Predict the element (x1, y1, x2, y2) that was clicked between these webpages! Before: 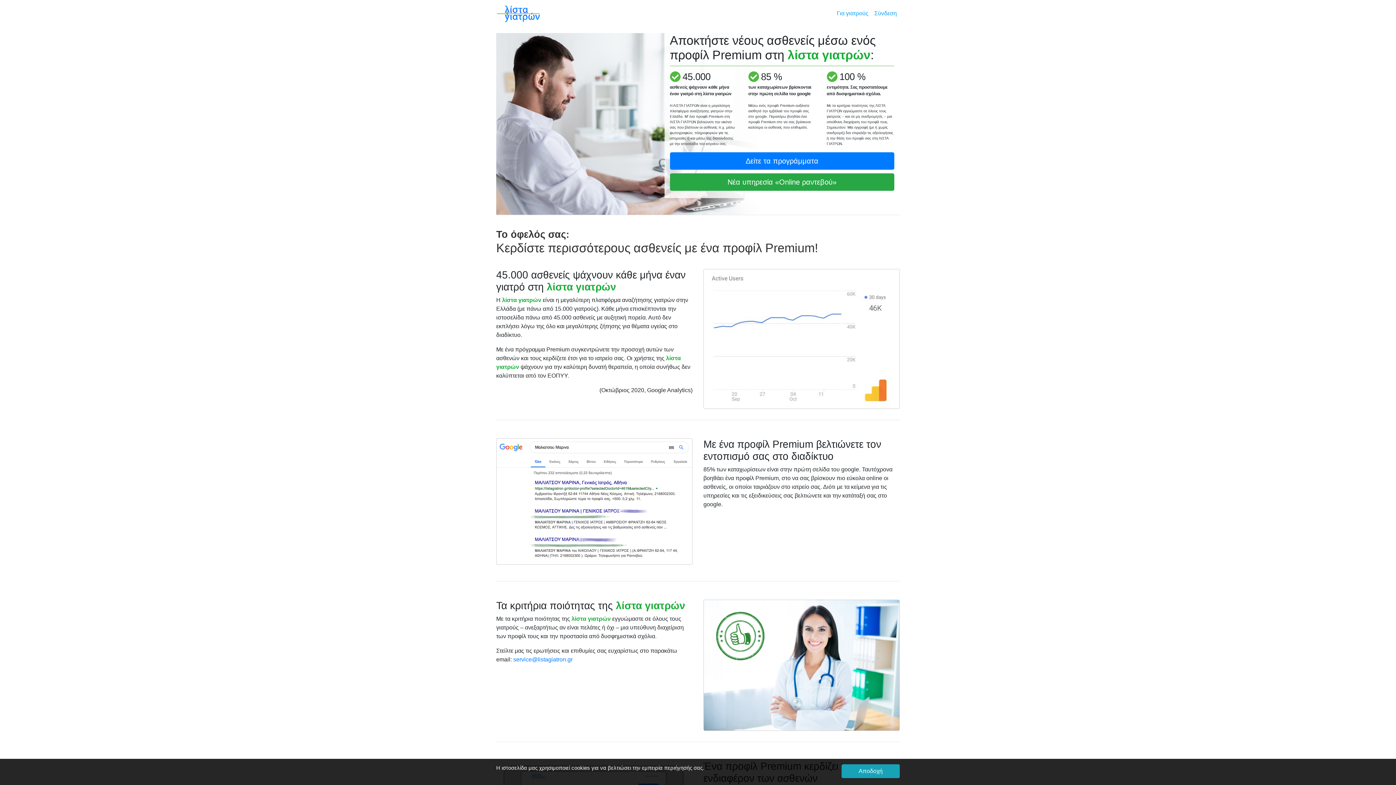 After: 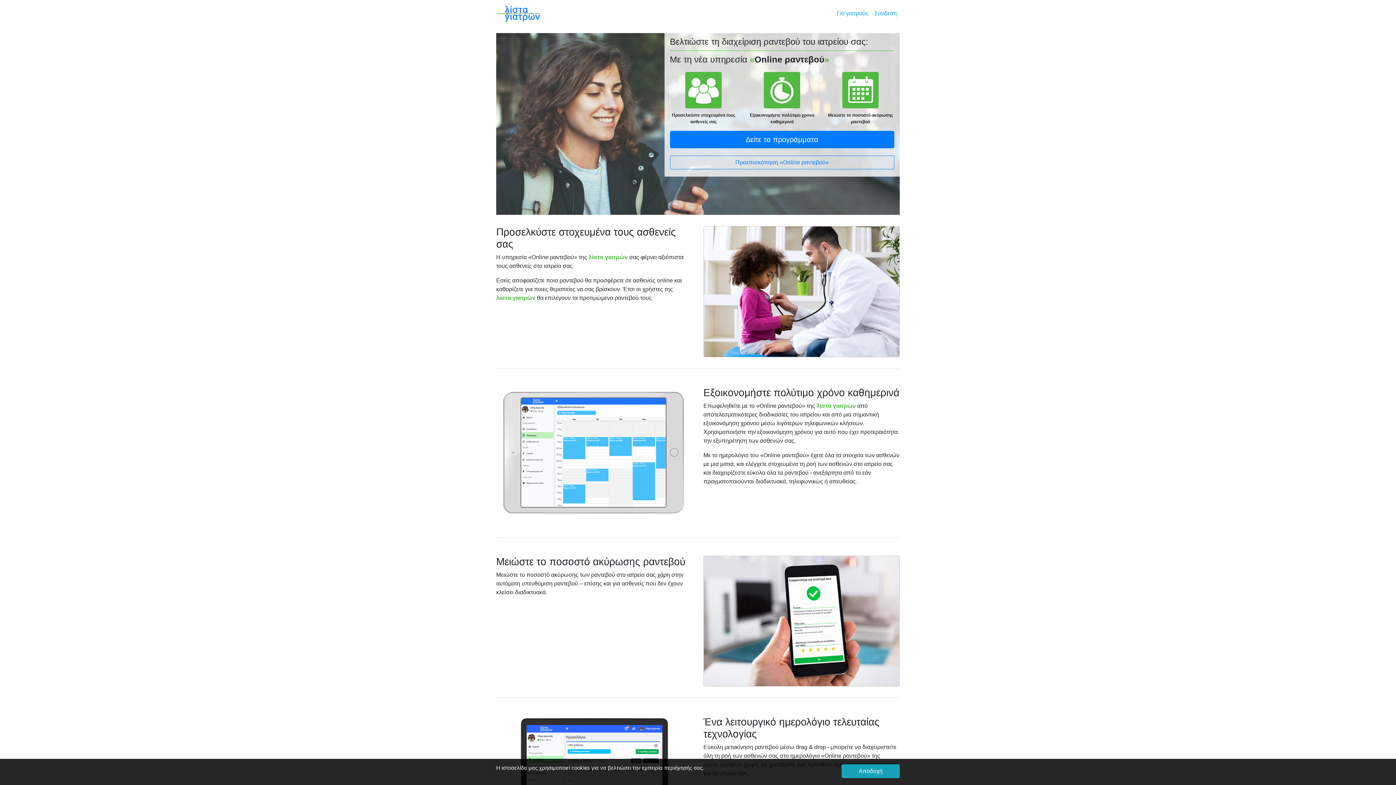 Action: bbox: (670, 173, 894, 190) label: Νέα υπηρεσία «Online ραντεβού»